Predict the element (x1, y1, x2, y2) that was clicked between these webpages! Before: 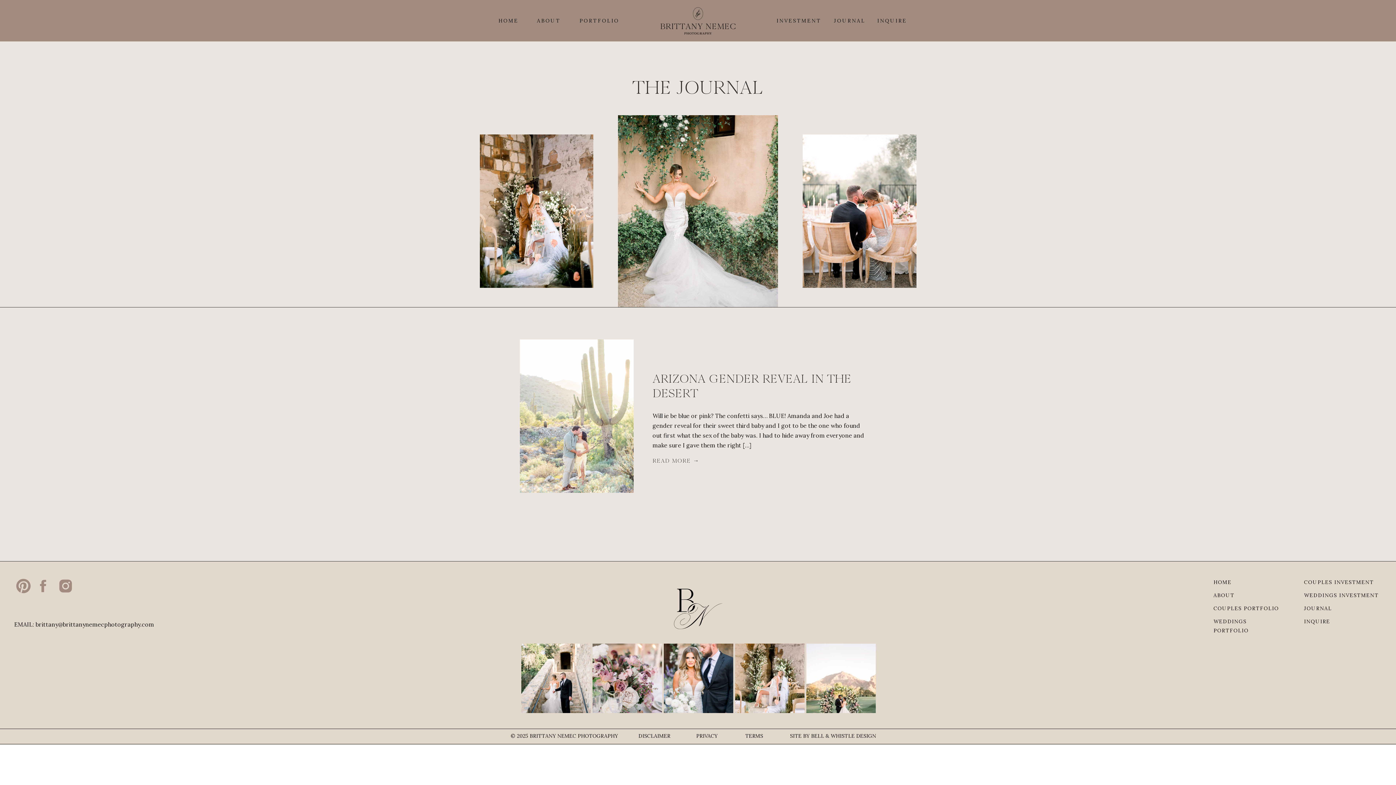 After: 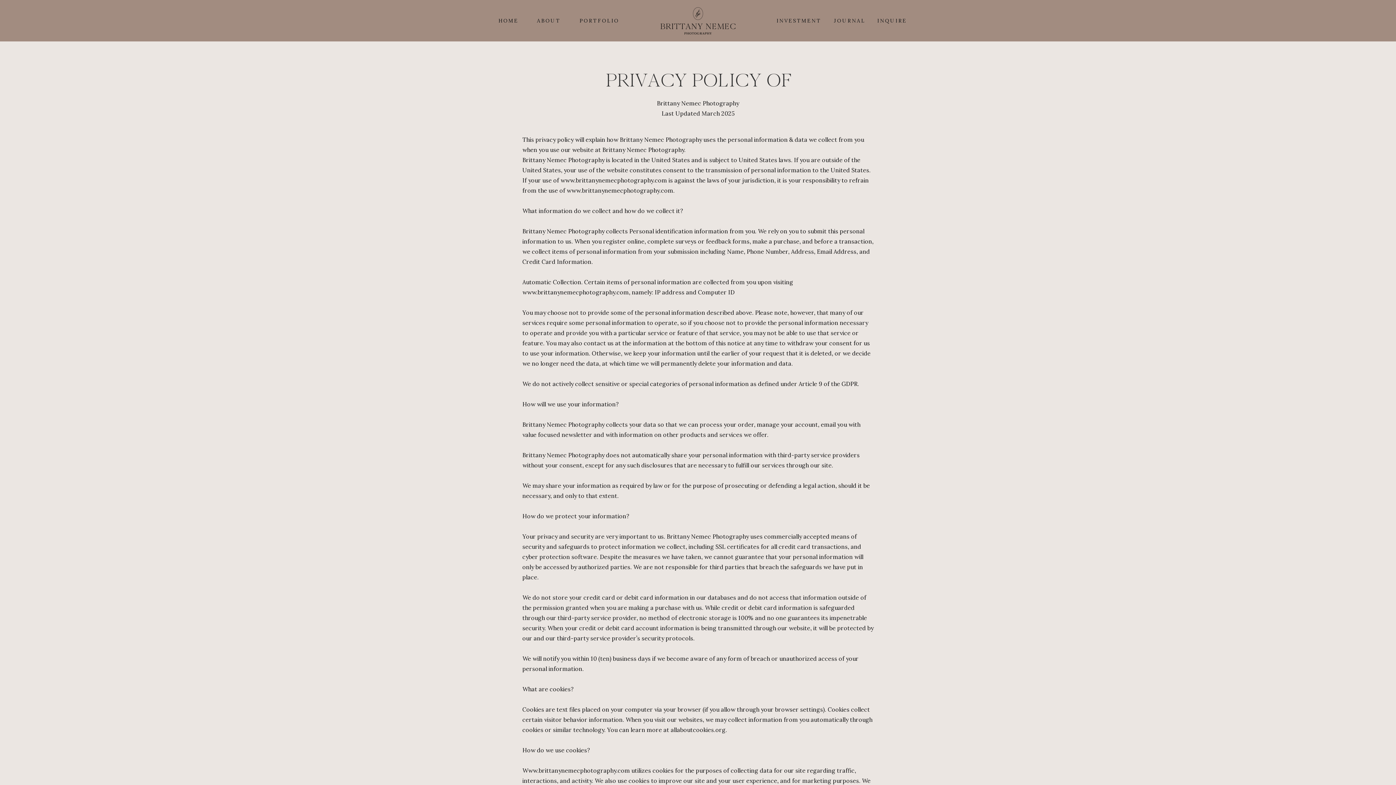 Action: label: PRIVACY bbox: (696, 732, 730, 740)